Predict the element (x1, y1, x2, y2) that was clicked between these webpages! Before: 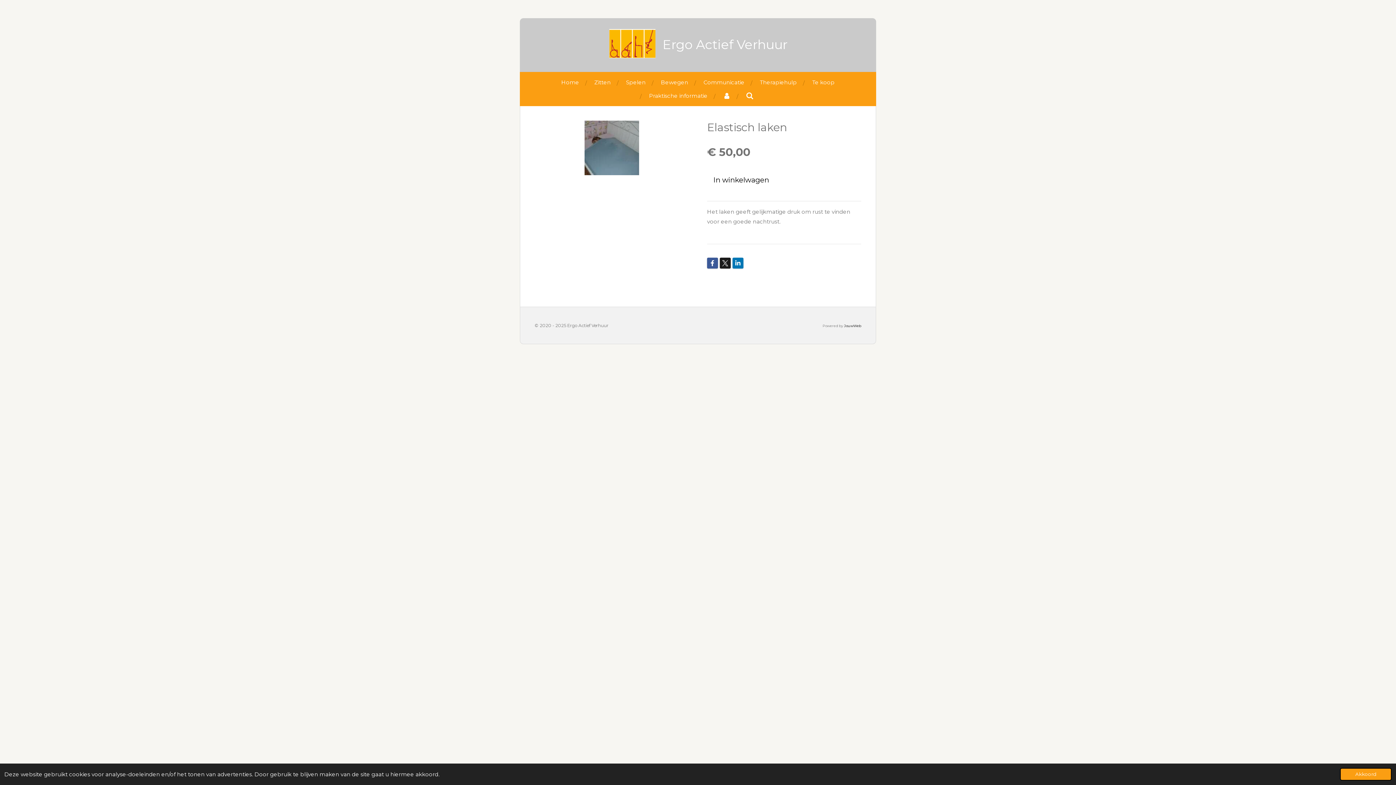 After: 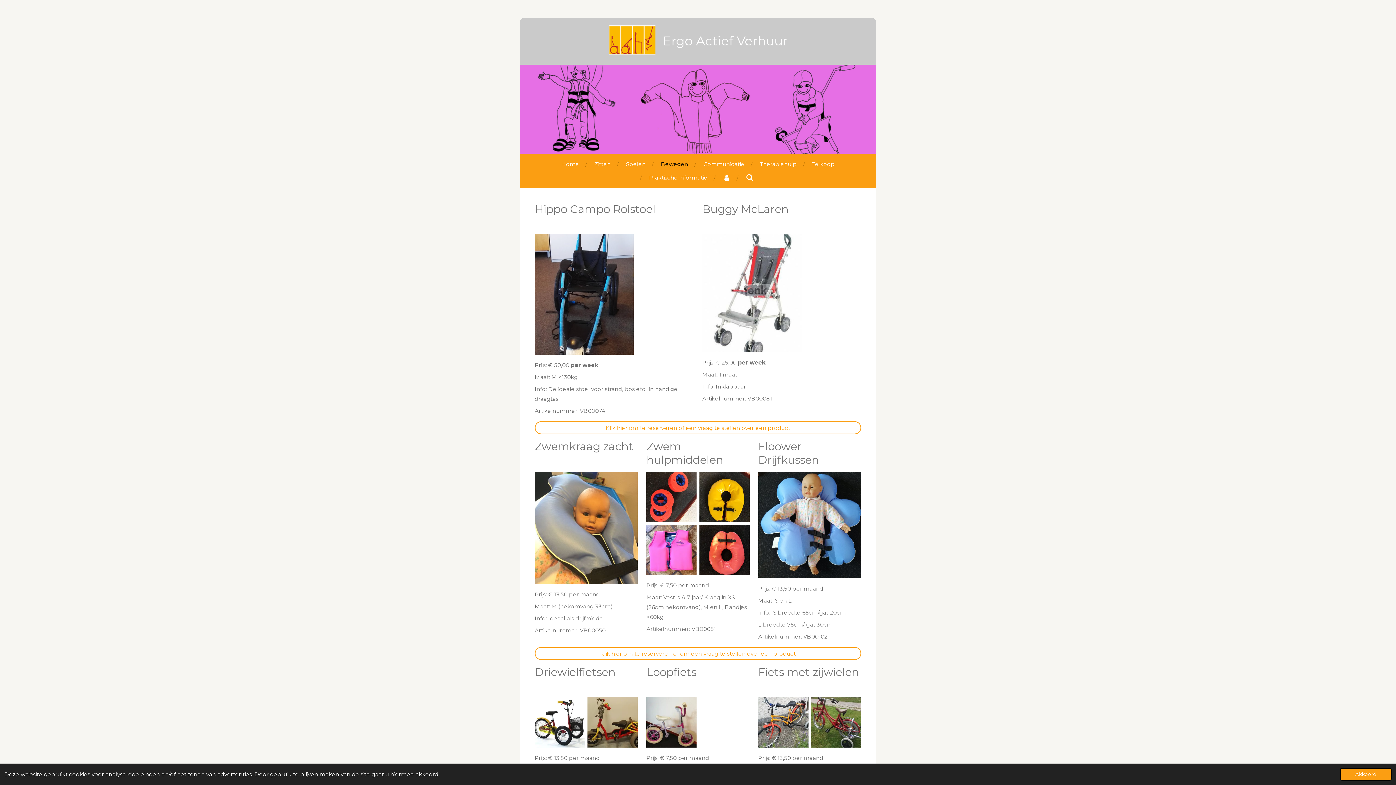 Action: bbox: (656, 75, 692, 89) label: Bewegen